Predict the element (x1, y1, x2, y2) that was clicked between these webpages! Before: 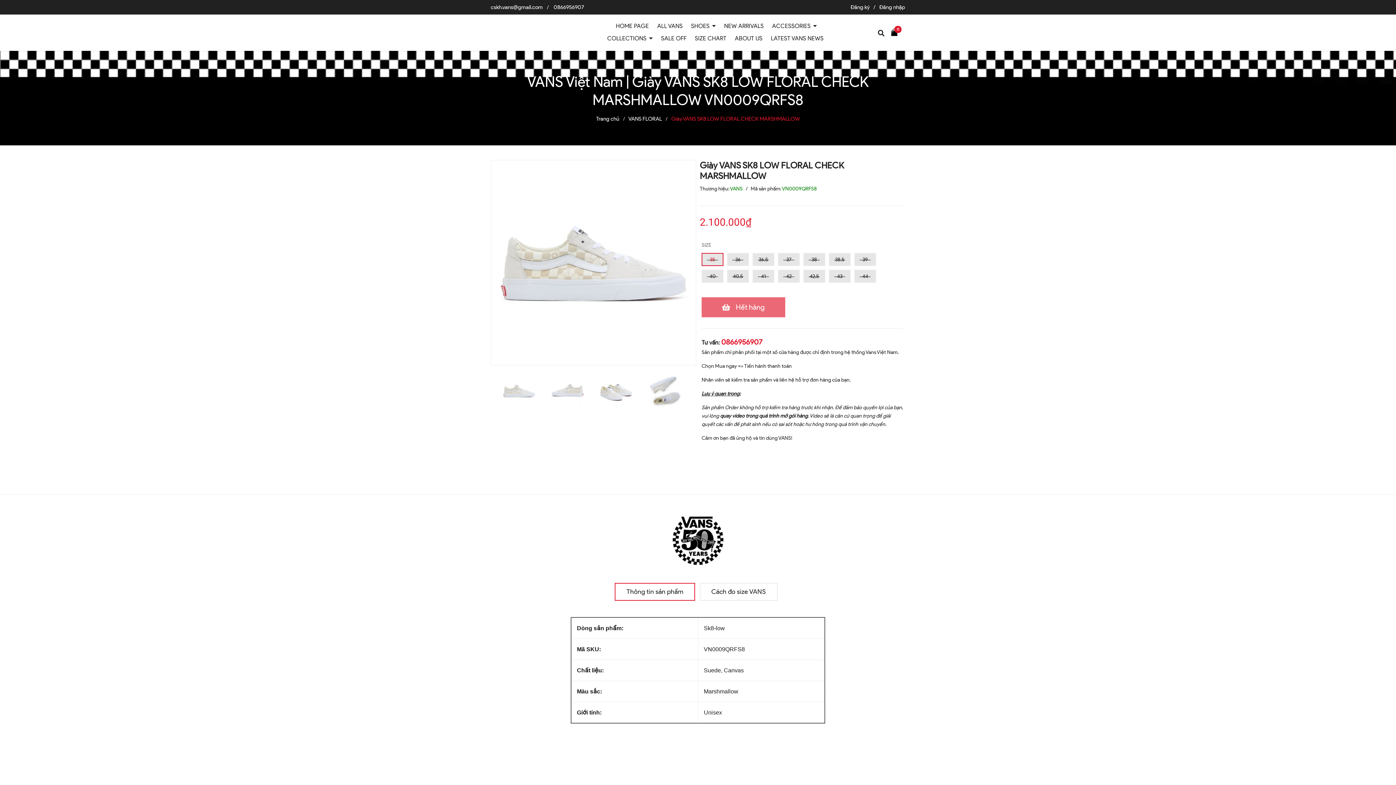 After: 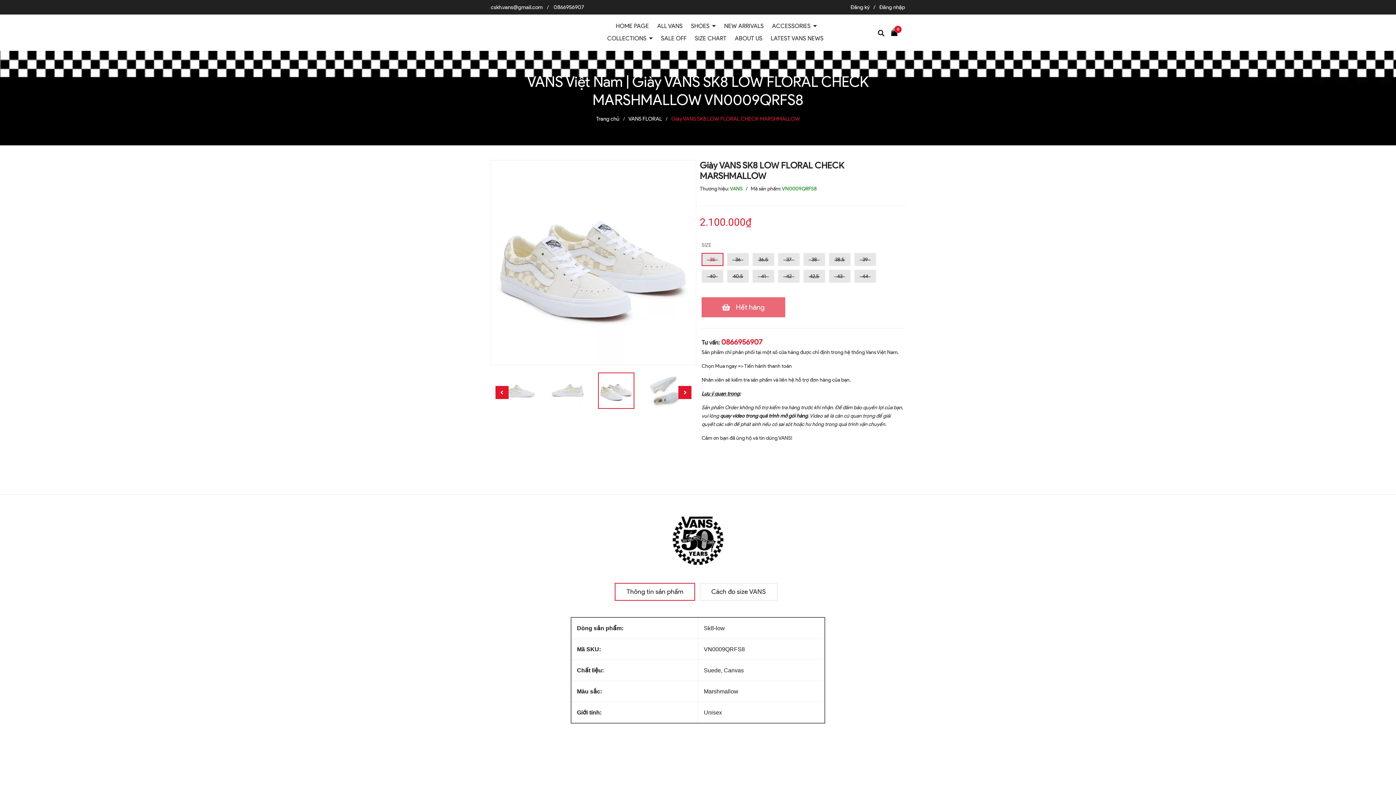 Action: bbox: (598, 372, 634, 409)